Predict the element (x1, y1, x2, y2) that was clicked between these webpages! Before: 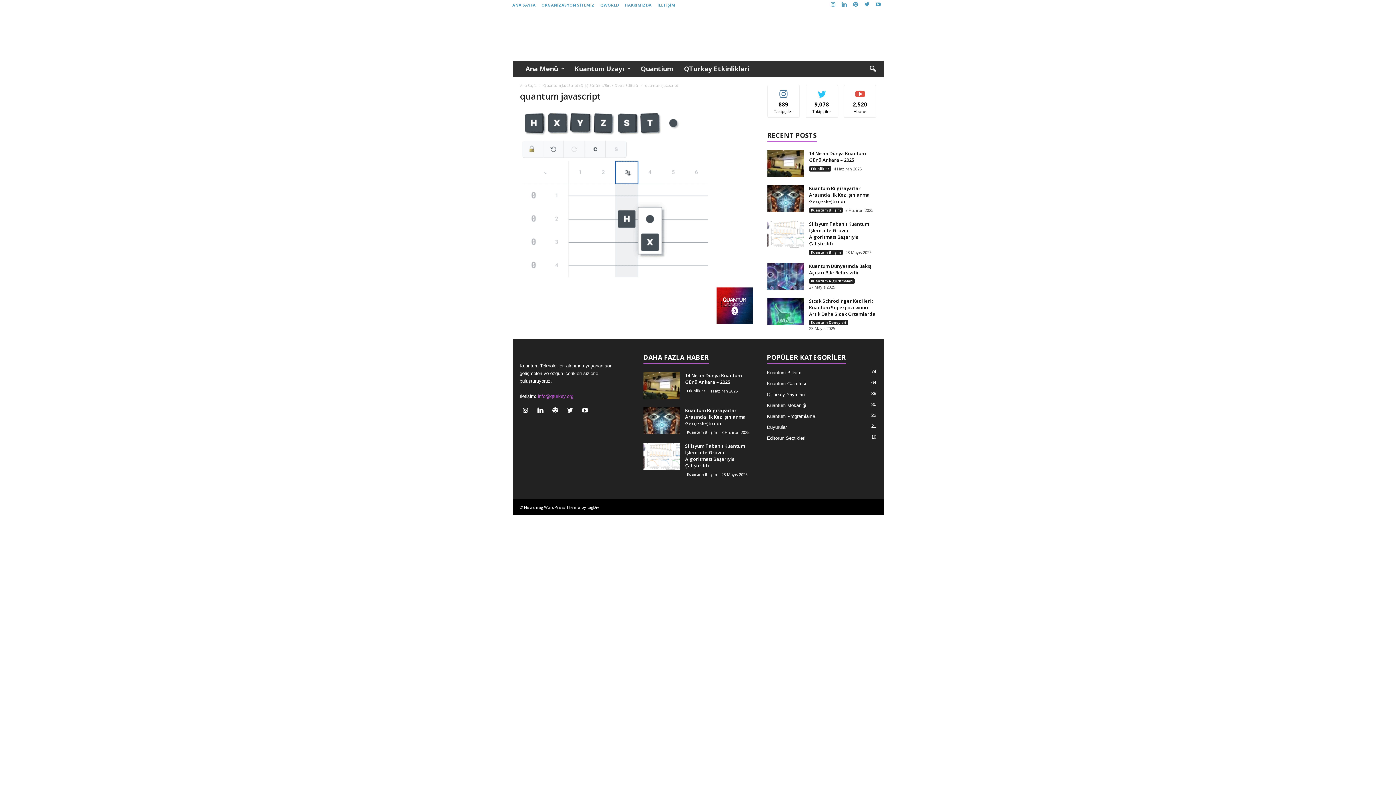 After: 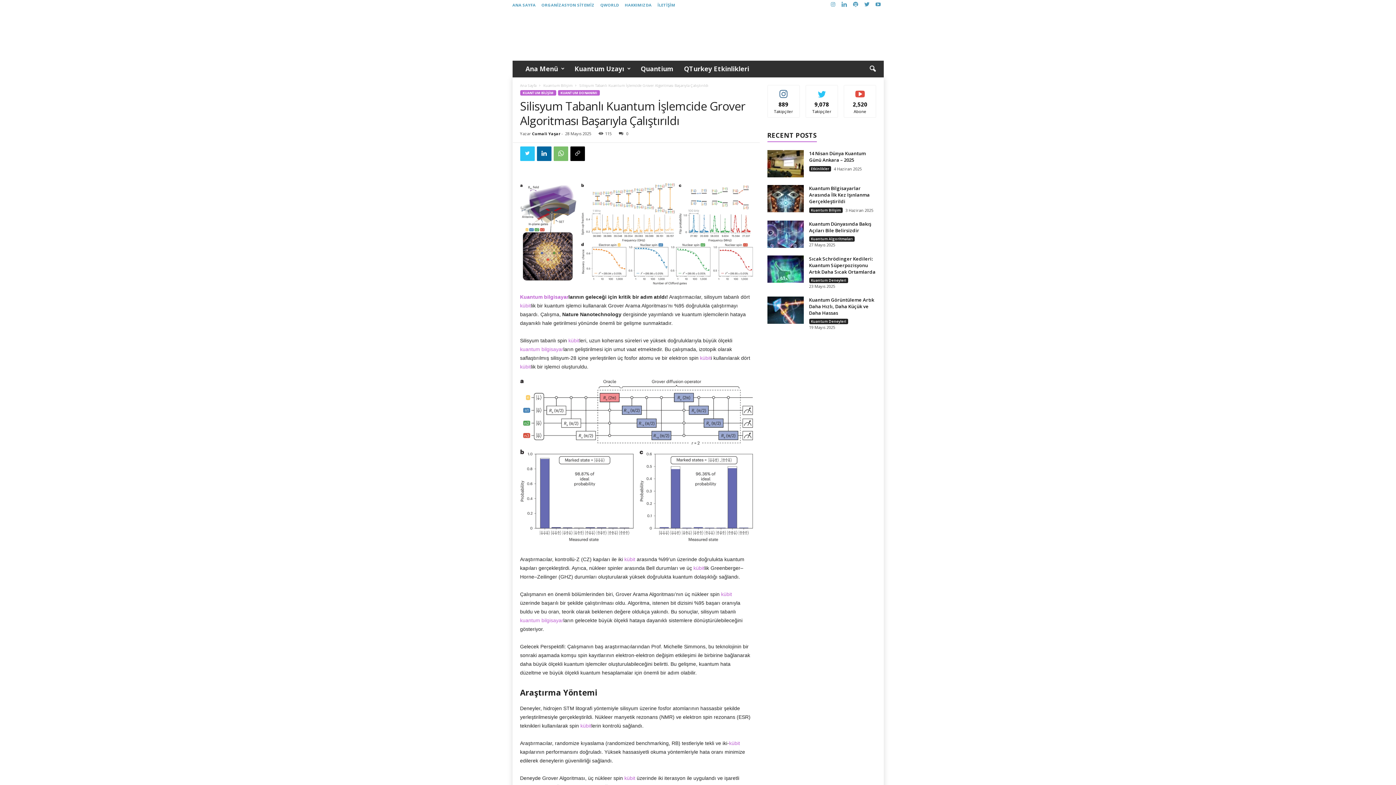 Action: label: Silisyum Tabanlı Kuantum İşlemcide Grover Algoritması Başarıyla Çalıştırıldı bbox: (809, 220, 869, 246)